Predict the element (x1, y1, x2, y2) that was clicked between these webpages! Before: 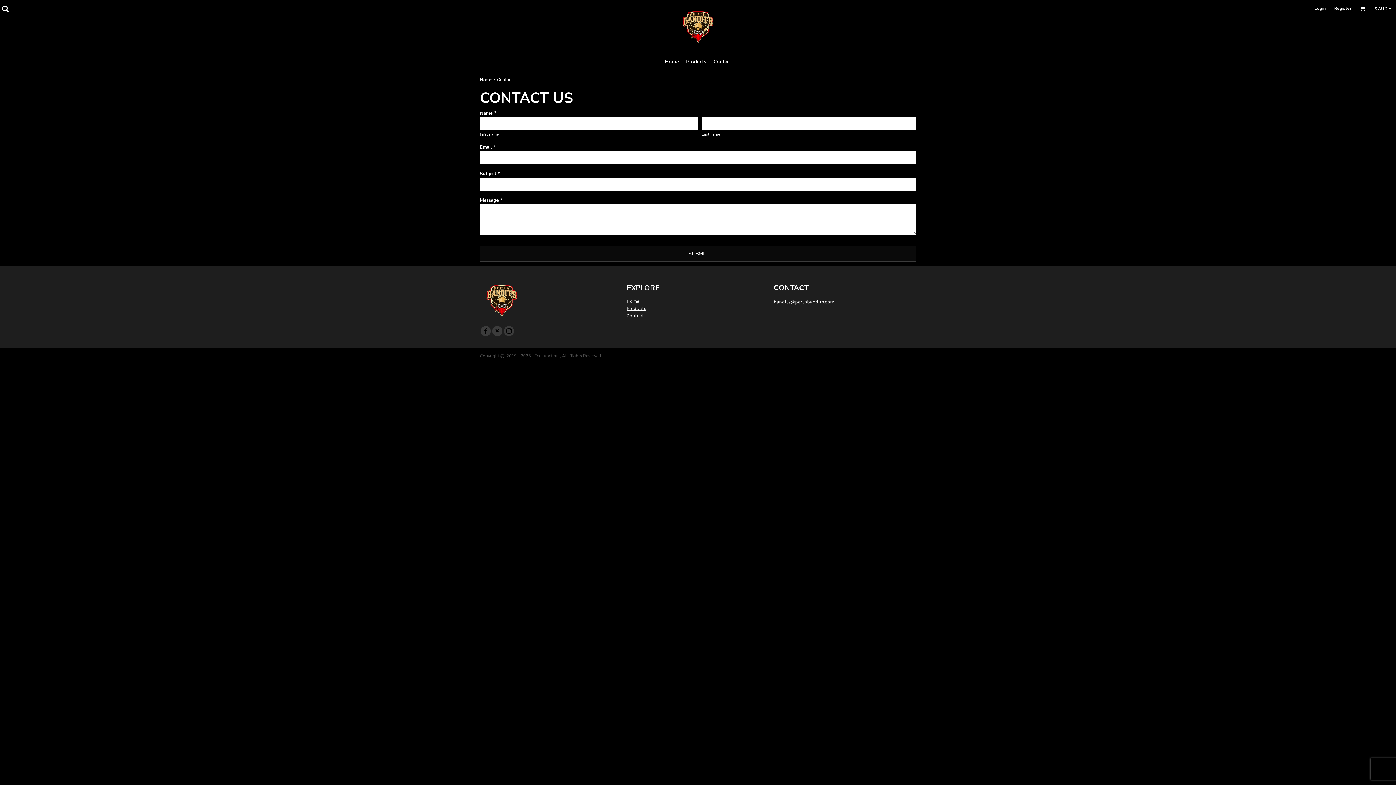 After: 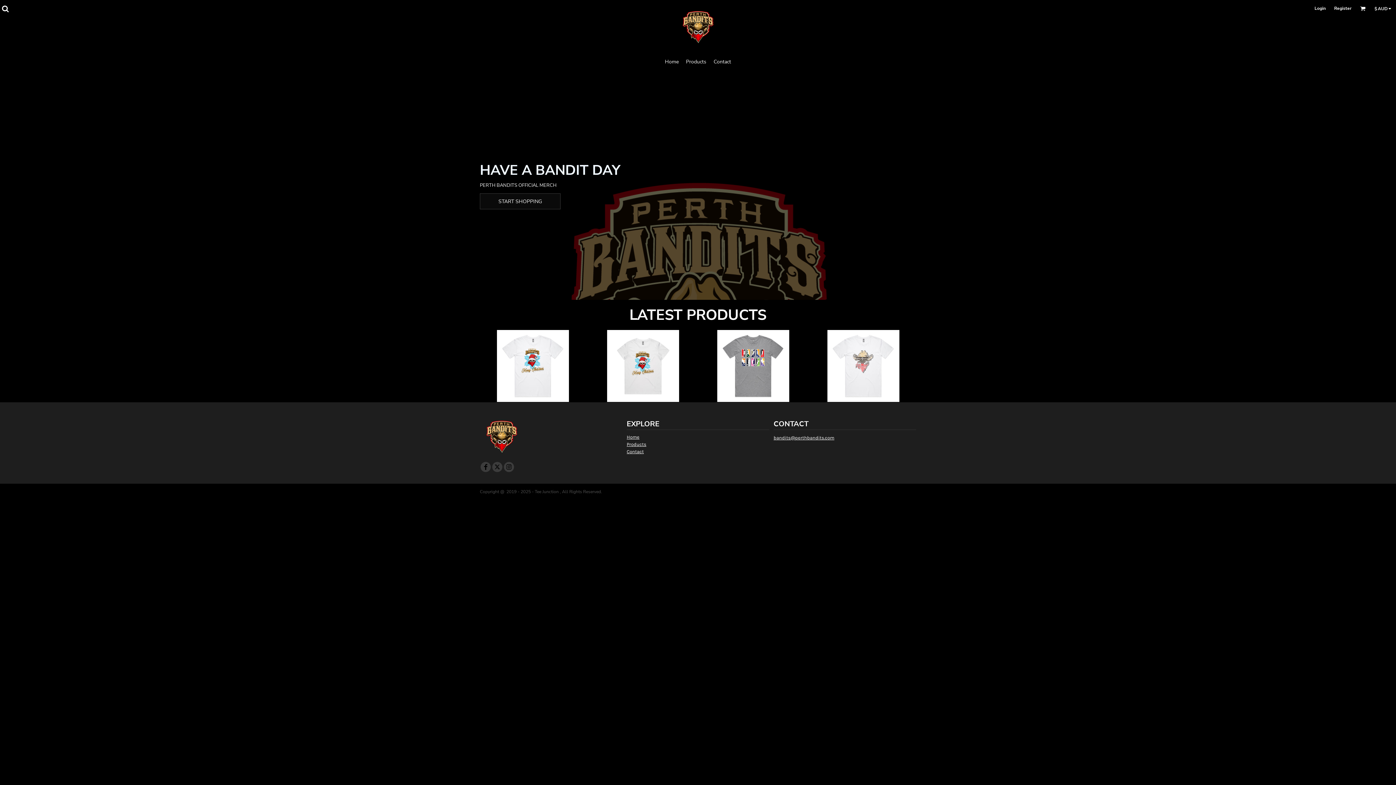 Action: bbox: (665, 58, 678, 65) label: Home